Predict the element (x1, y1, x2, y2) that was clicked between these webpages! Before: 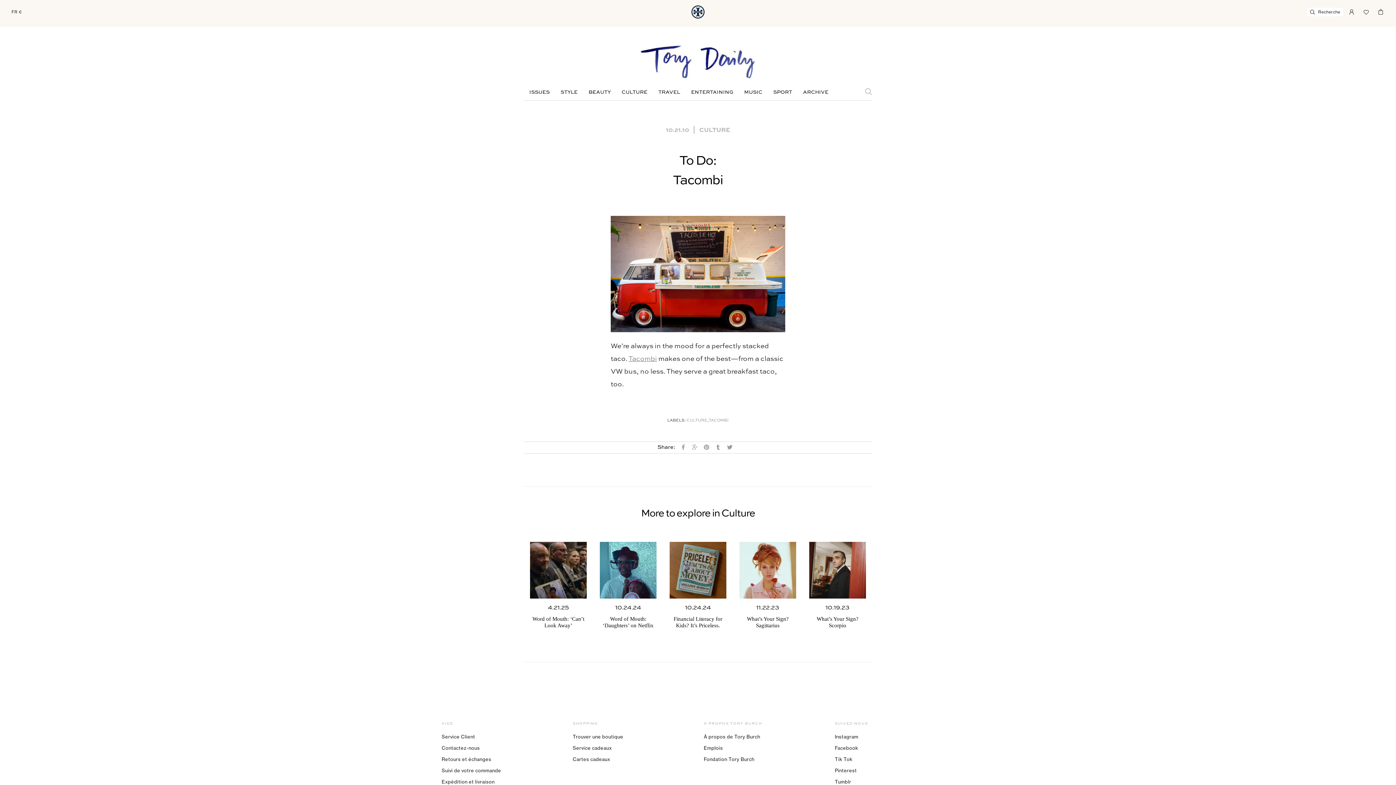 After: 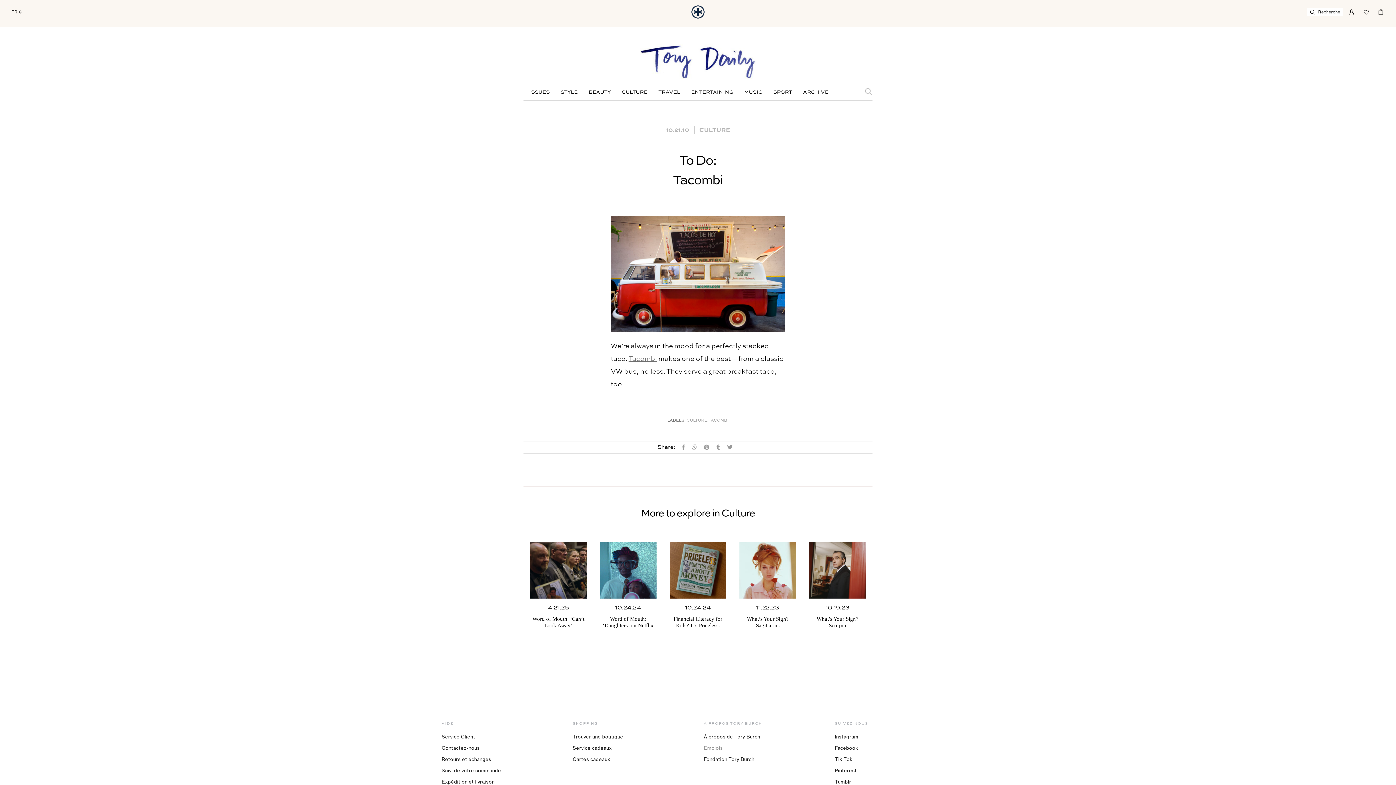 Action: bbox: (704, 745, 723, 751) label: Emplois